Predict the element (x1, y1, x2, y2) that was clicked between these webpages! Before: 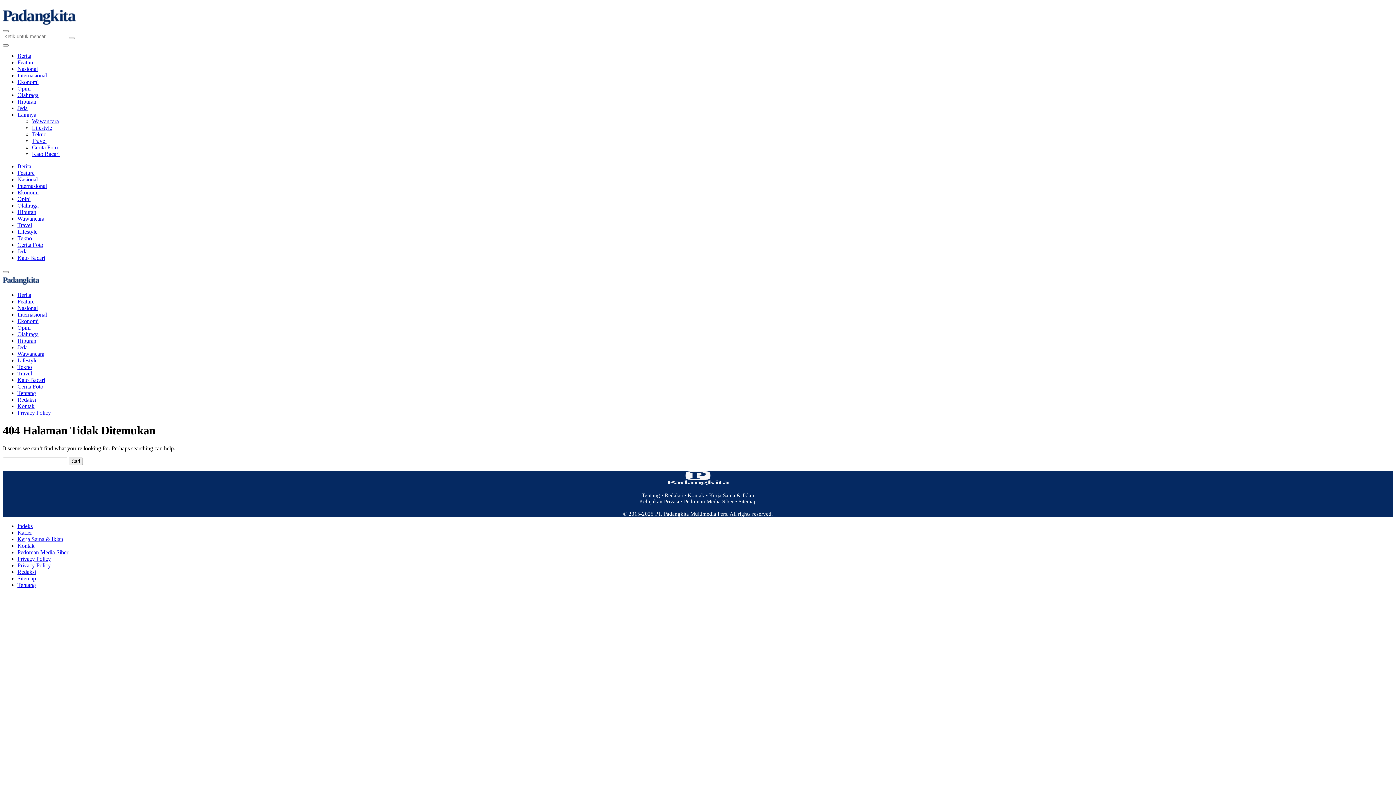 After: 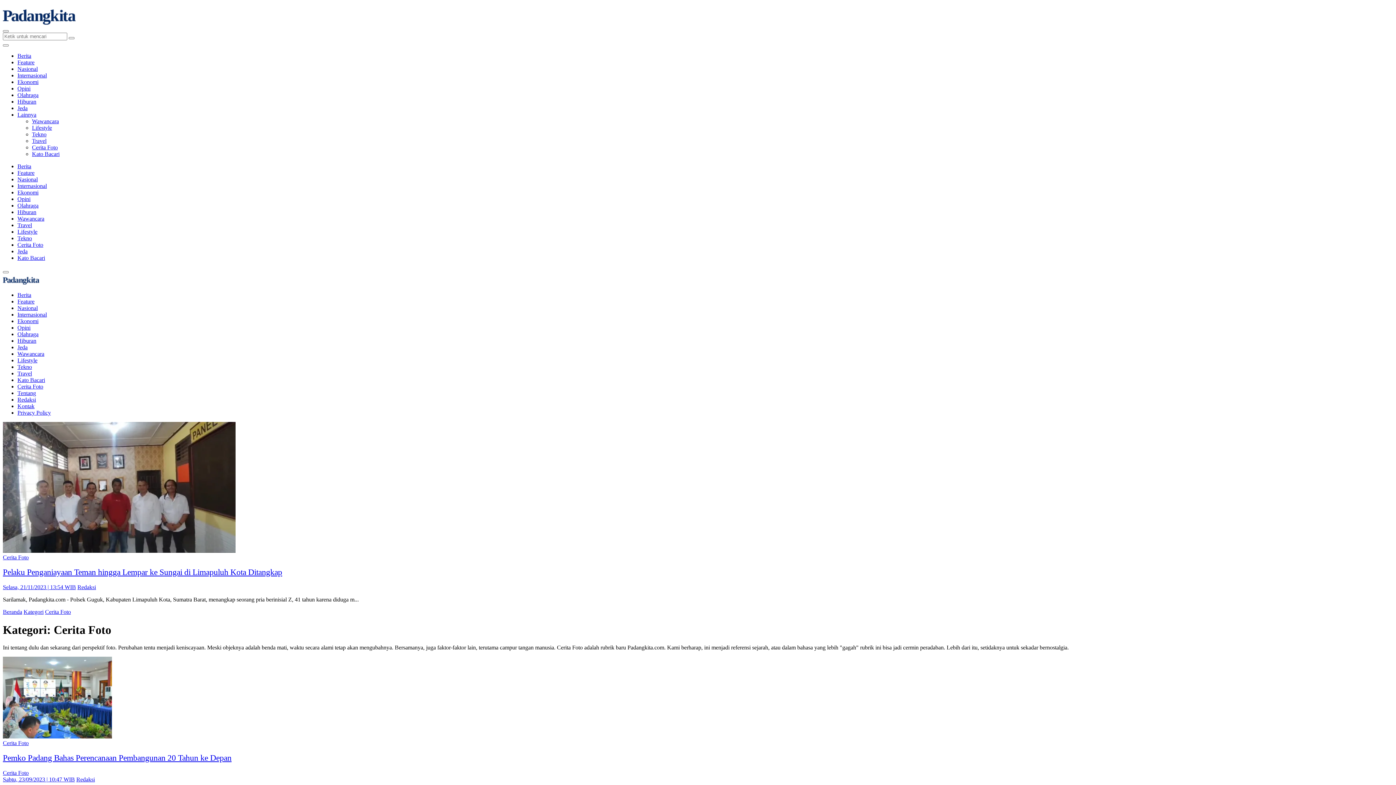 Action: label: Cerita Foto bbox: (17, 383, 43, 389)